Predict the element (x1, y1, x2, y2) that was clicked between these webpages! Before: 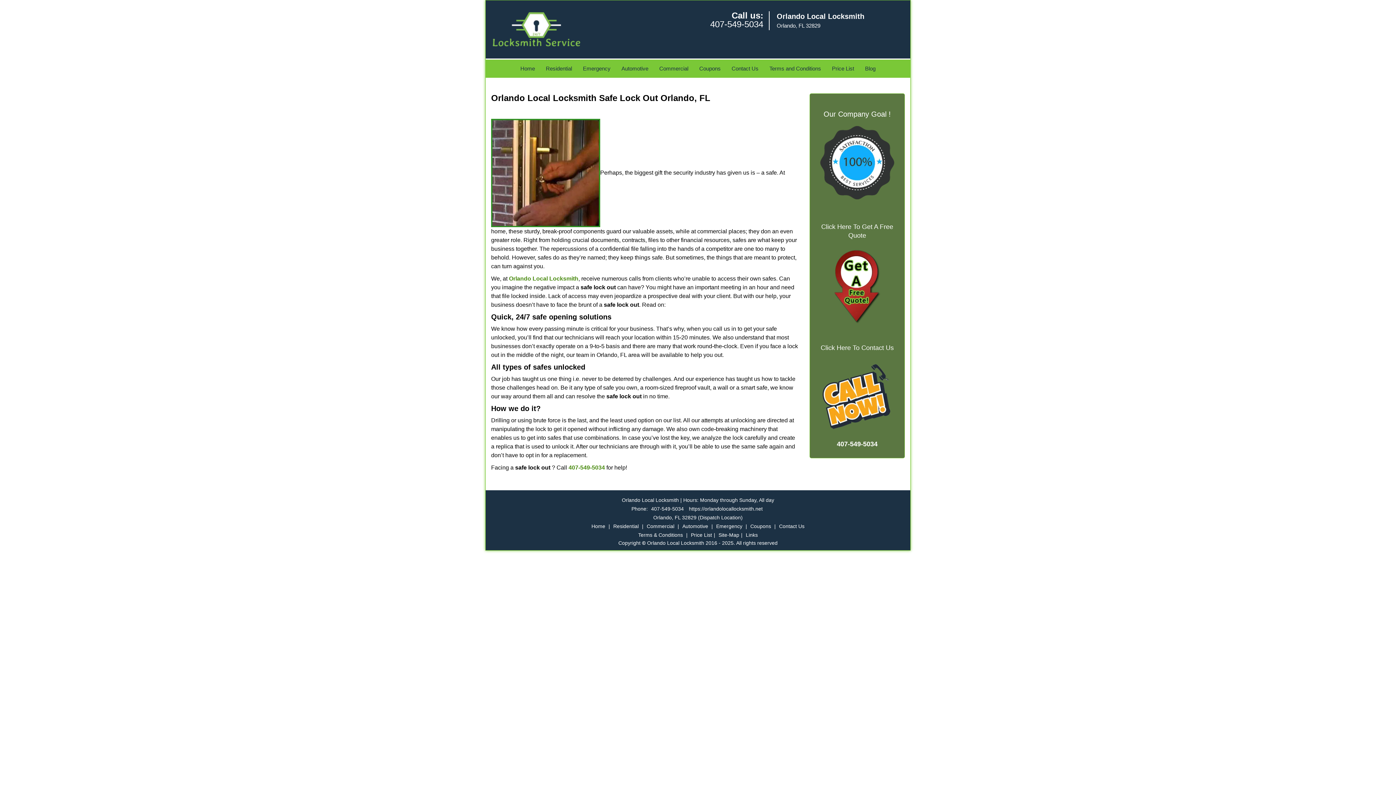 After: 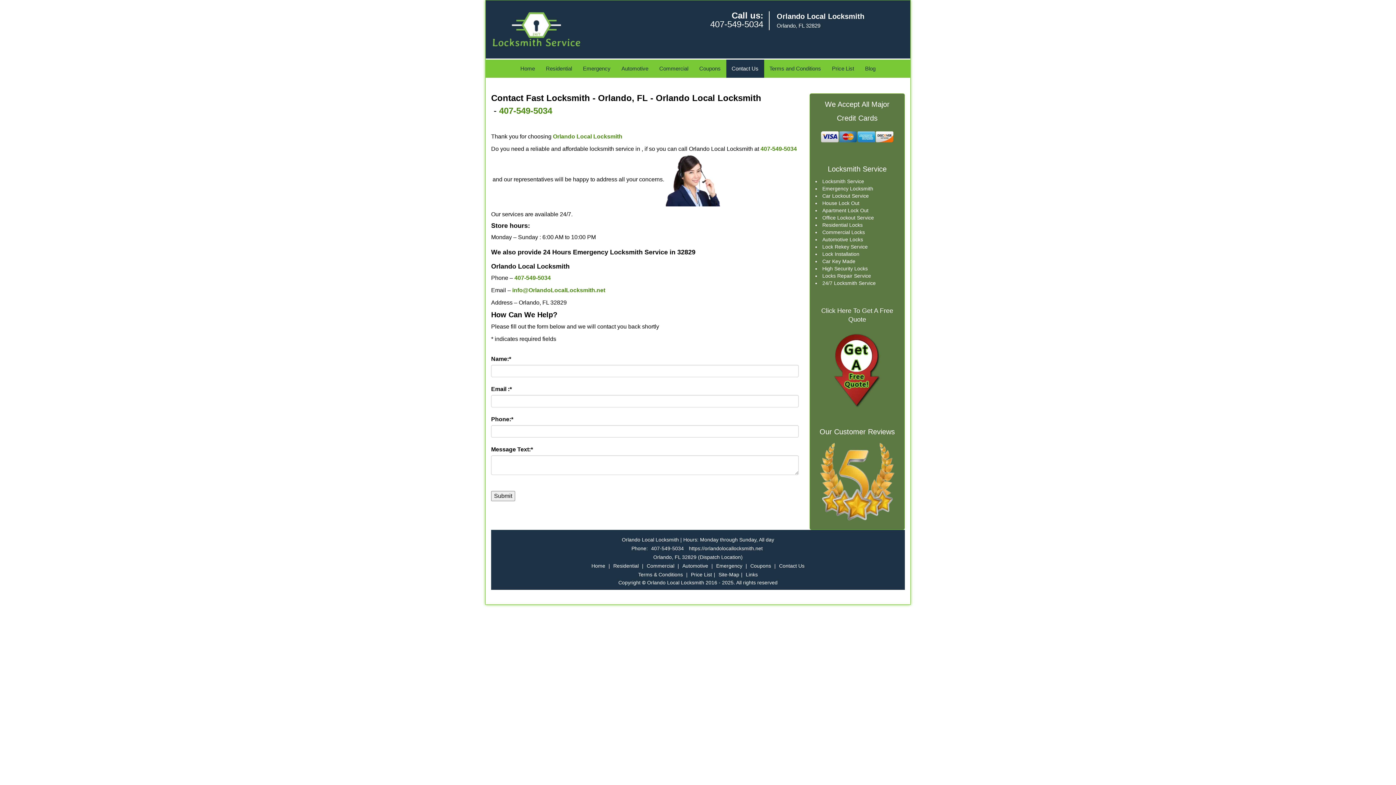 Action: bbox: (817, 282, 897, 348)